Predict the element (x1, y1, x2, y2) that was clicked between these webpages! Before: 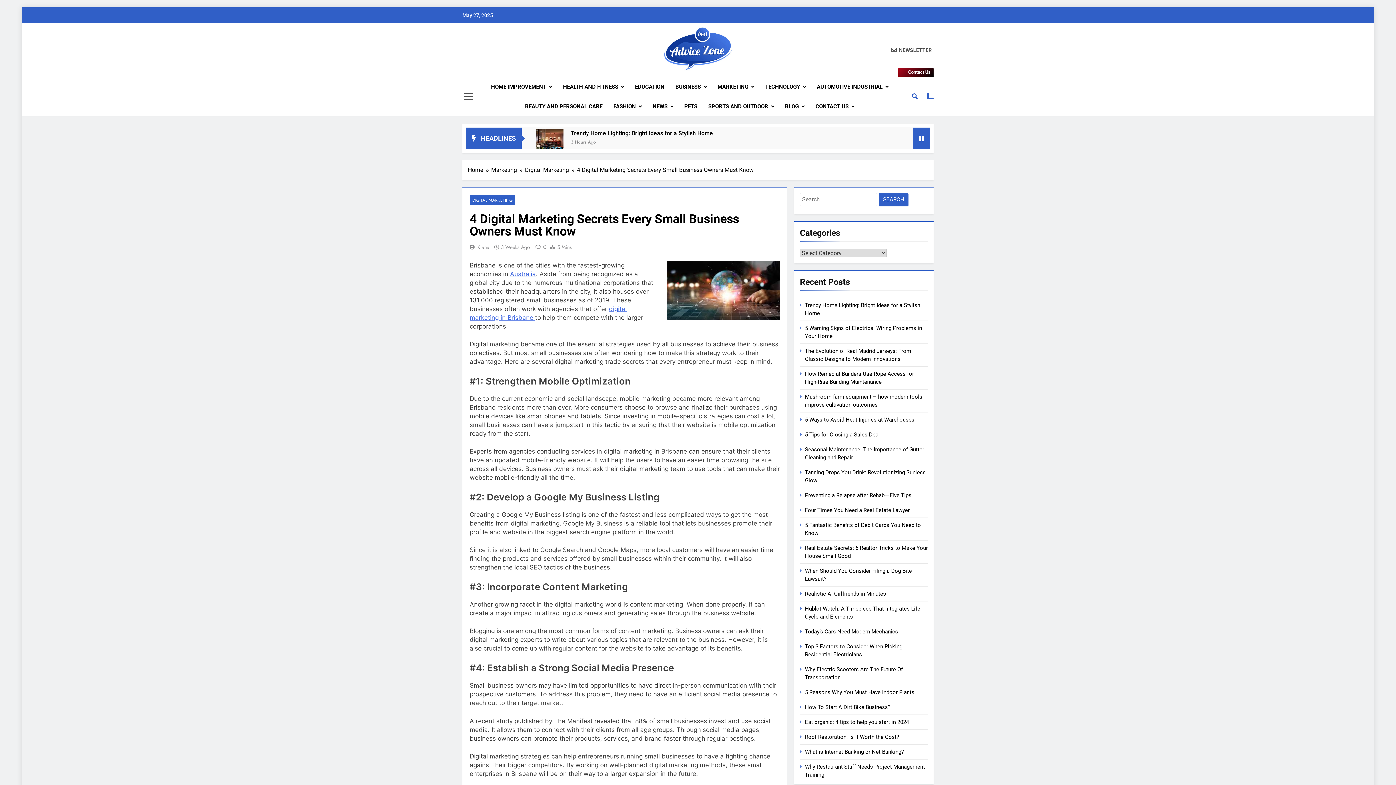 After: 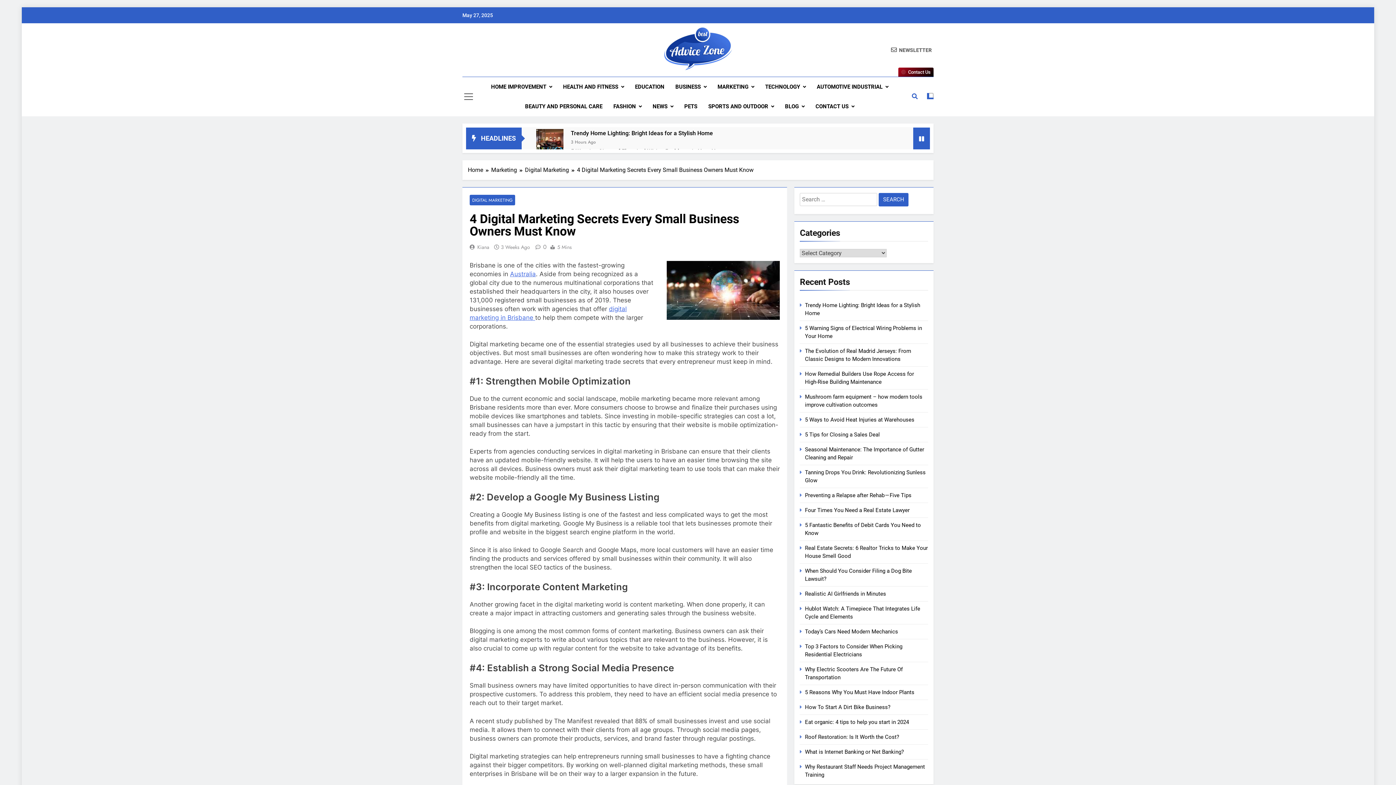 Action: label: NEWSLETTER bbox: (891, 46, 932, 53)